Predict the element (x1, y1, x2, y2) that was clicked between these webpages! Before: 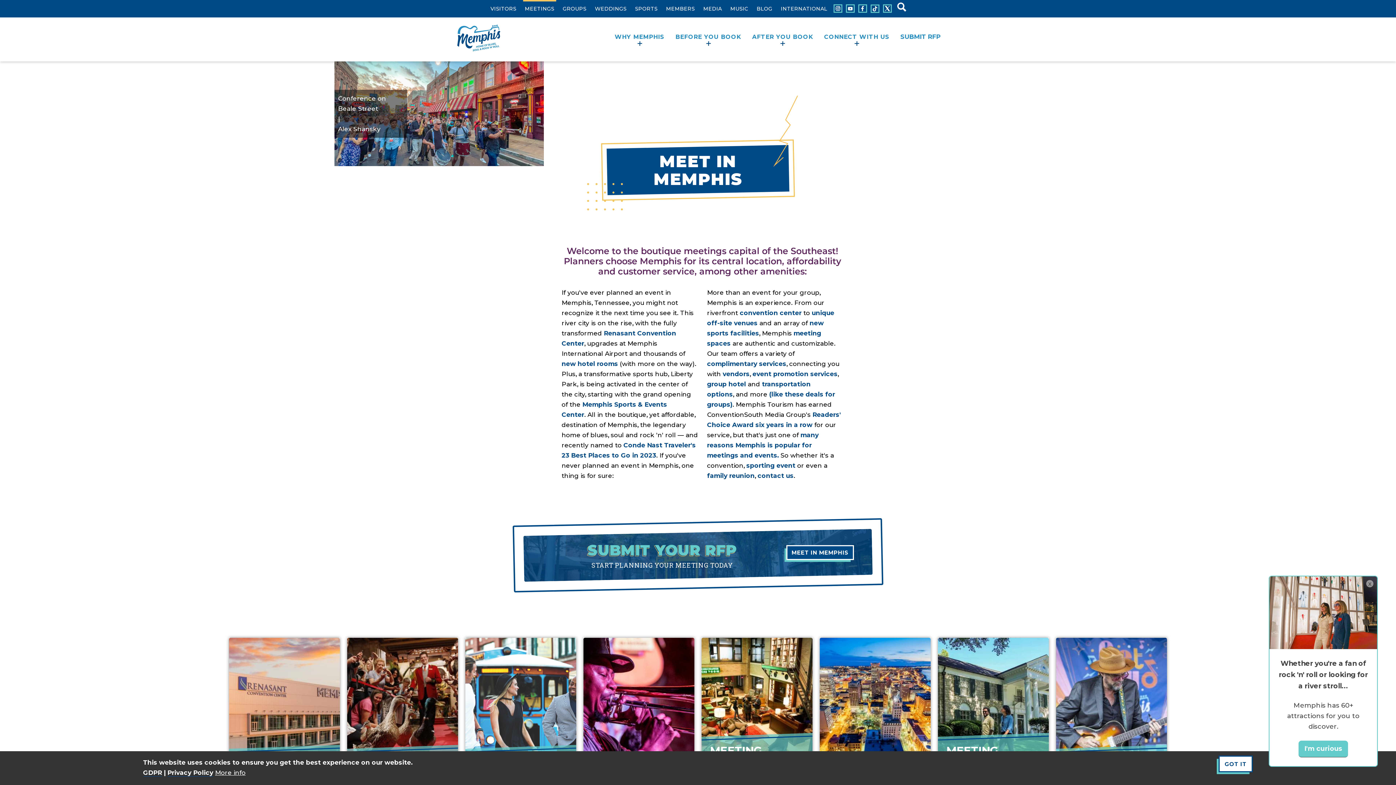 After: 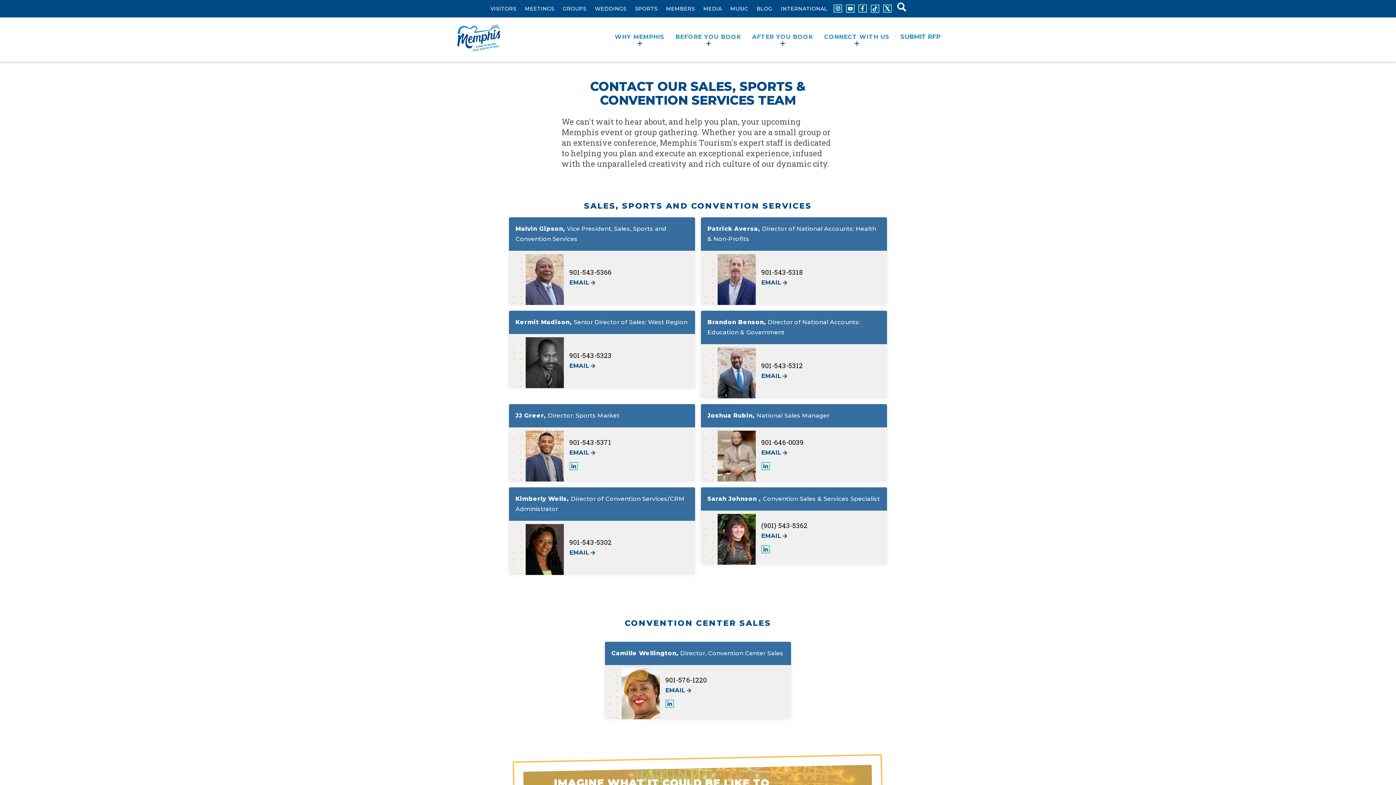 Action: bbox: (757, 472, 793, 479) label: contact us